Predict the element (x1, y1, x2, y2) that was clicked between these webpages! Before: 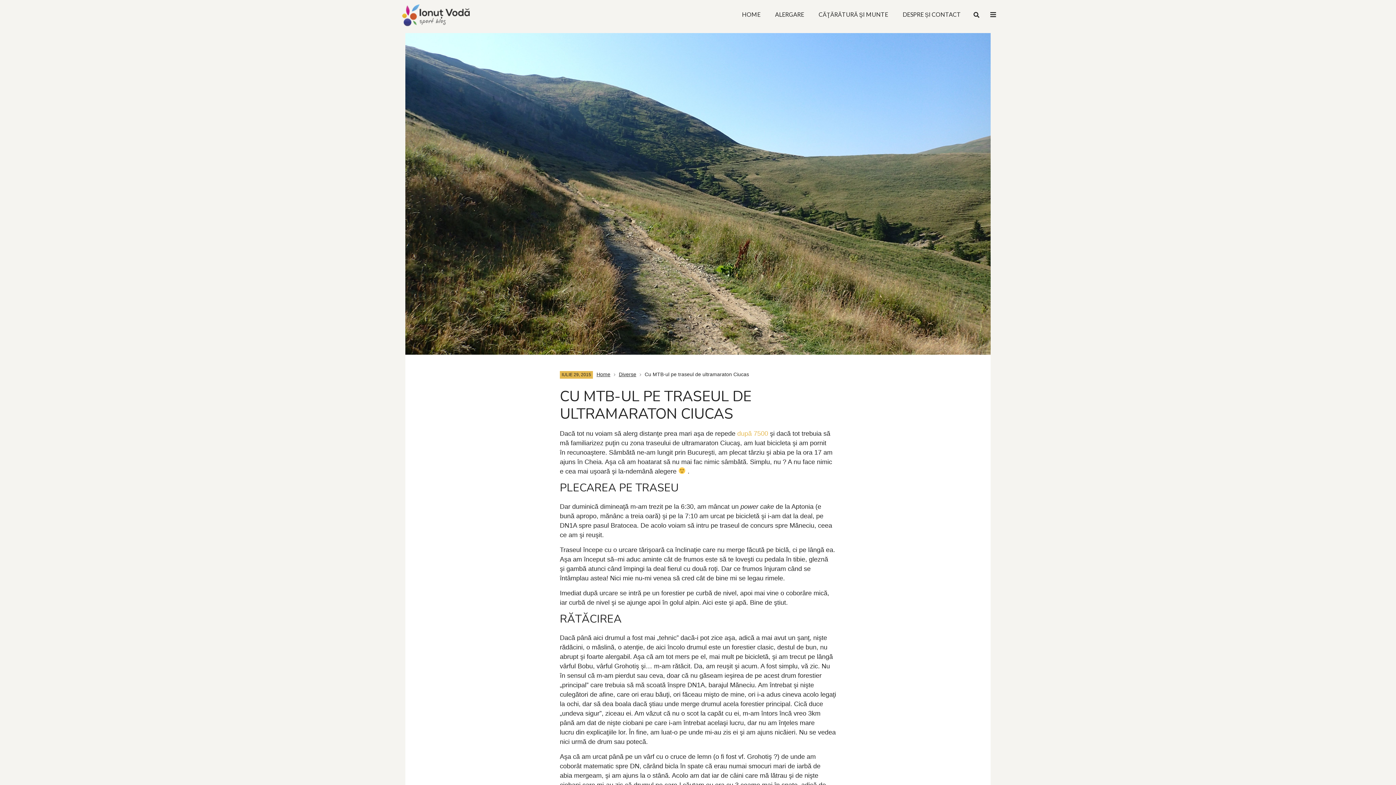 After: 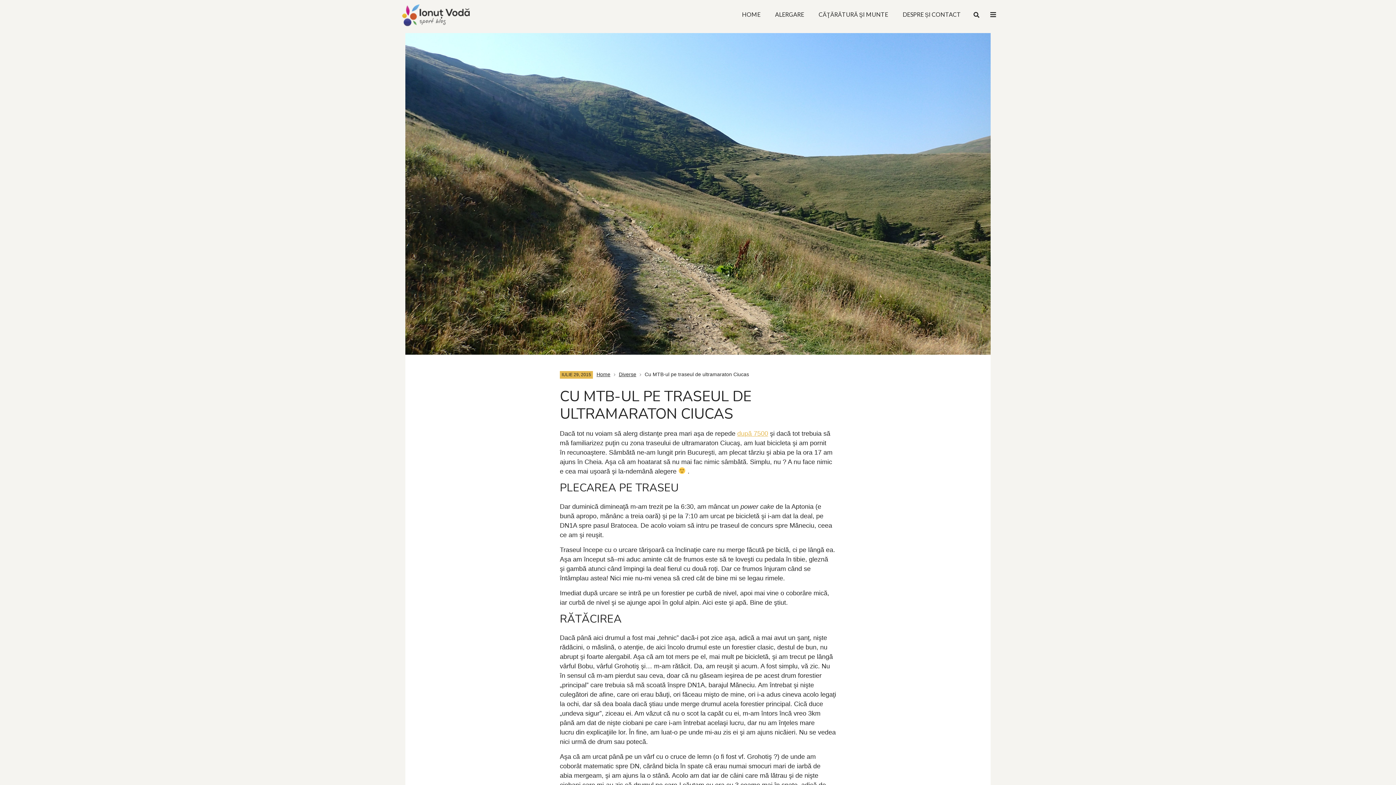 Action: label: după 7500 bbox: (737, 430, 768, 437)